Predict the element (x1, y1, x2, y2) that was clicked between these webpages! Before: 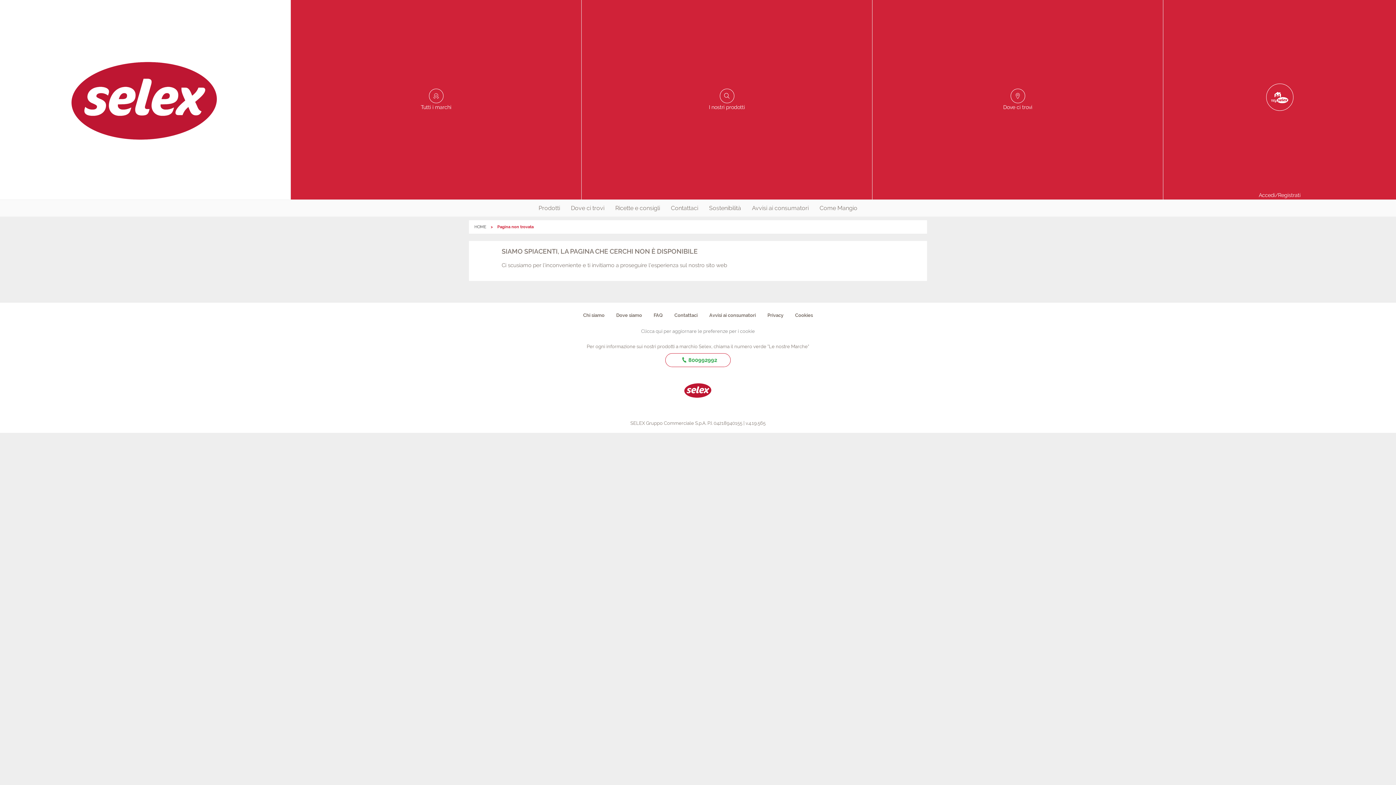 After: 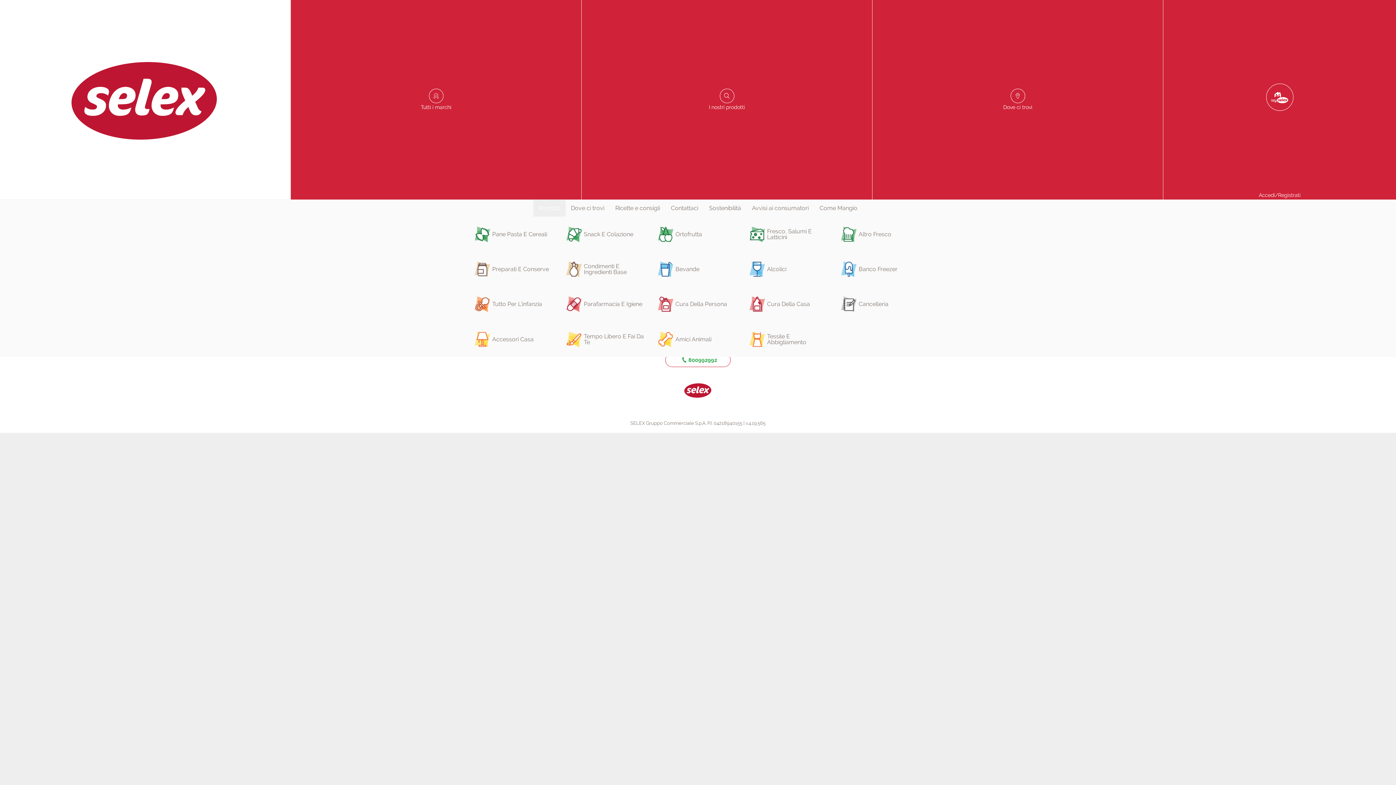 Action: bbox: (533, 200, 565, 216) label: Prodotti